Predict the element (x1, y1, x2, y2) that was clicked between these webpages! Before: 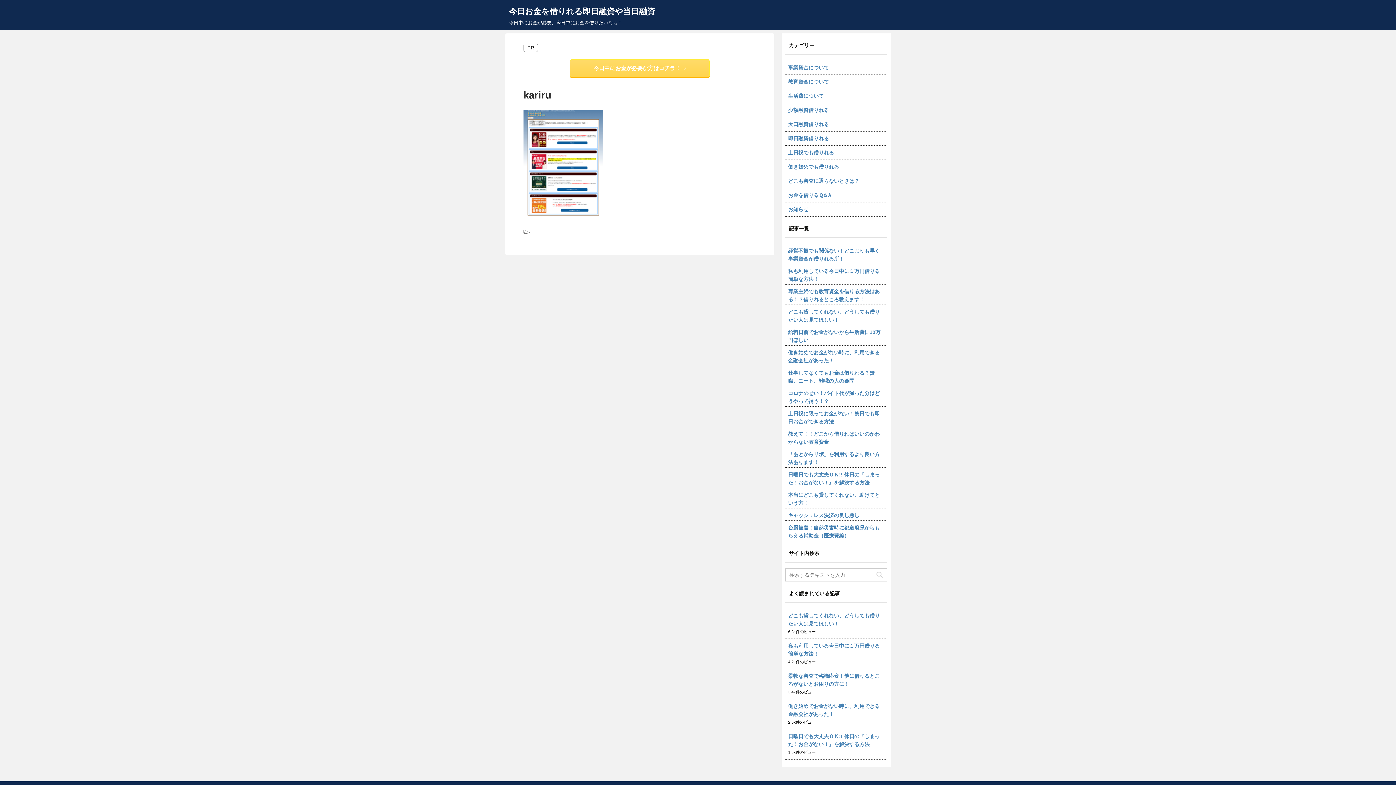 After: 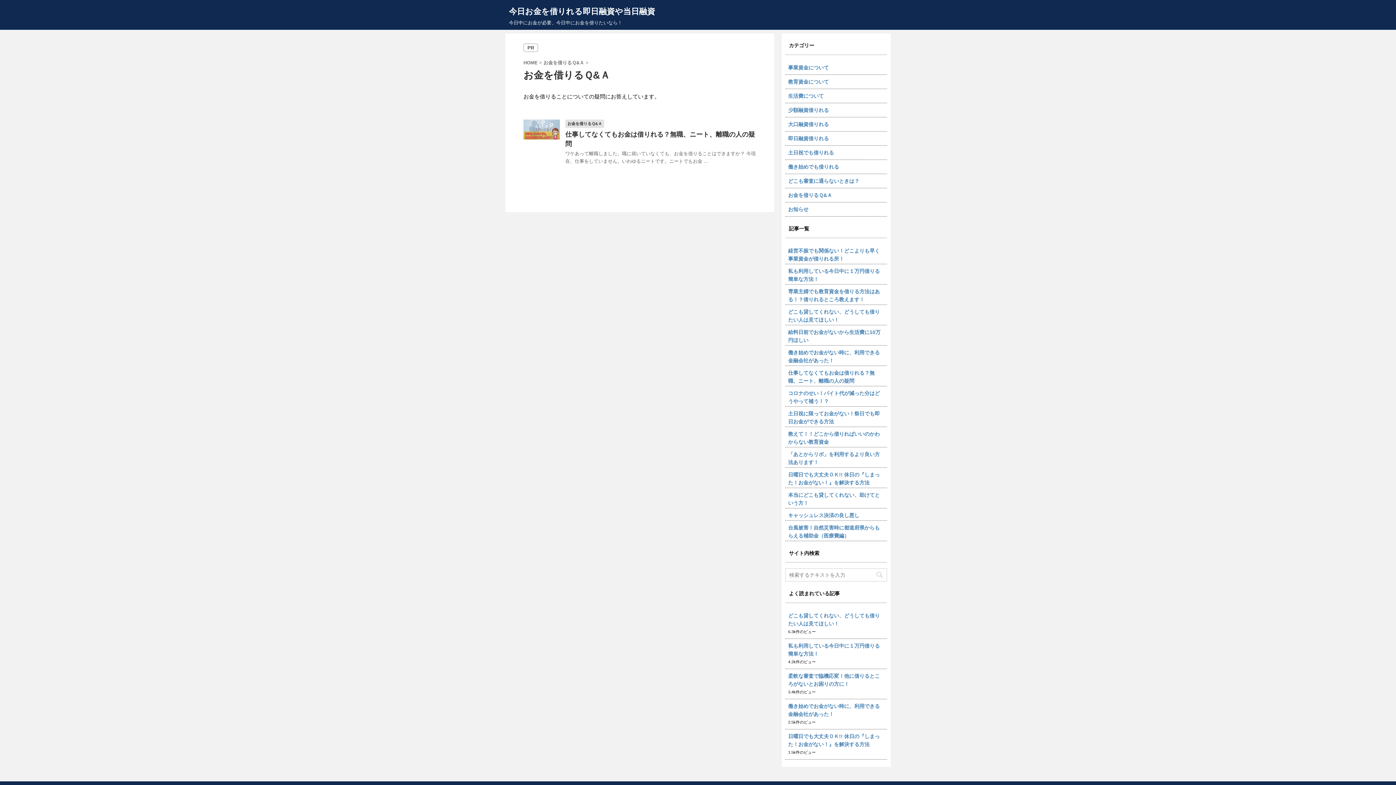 Action: bbox: (788, 192, 832, 198) label: お金を借りるＱ&Ａ